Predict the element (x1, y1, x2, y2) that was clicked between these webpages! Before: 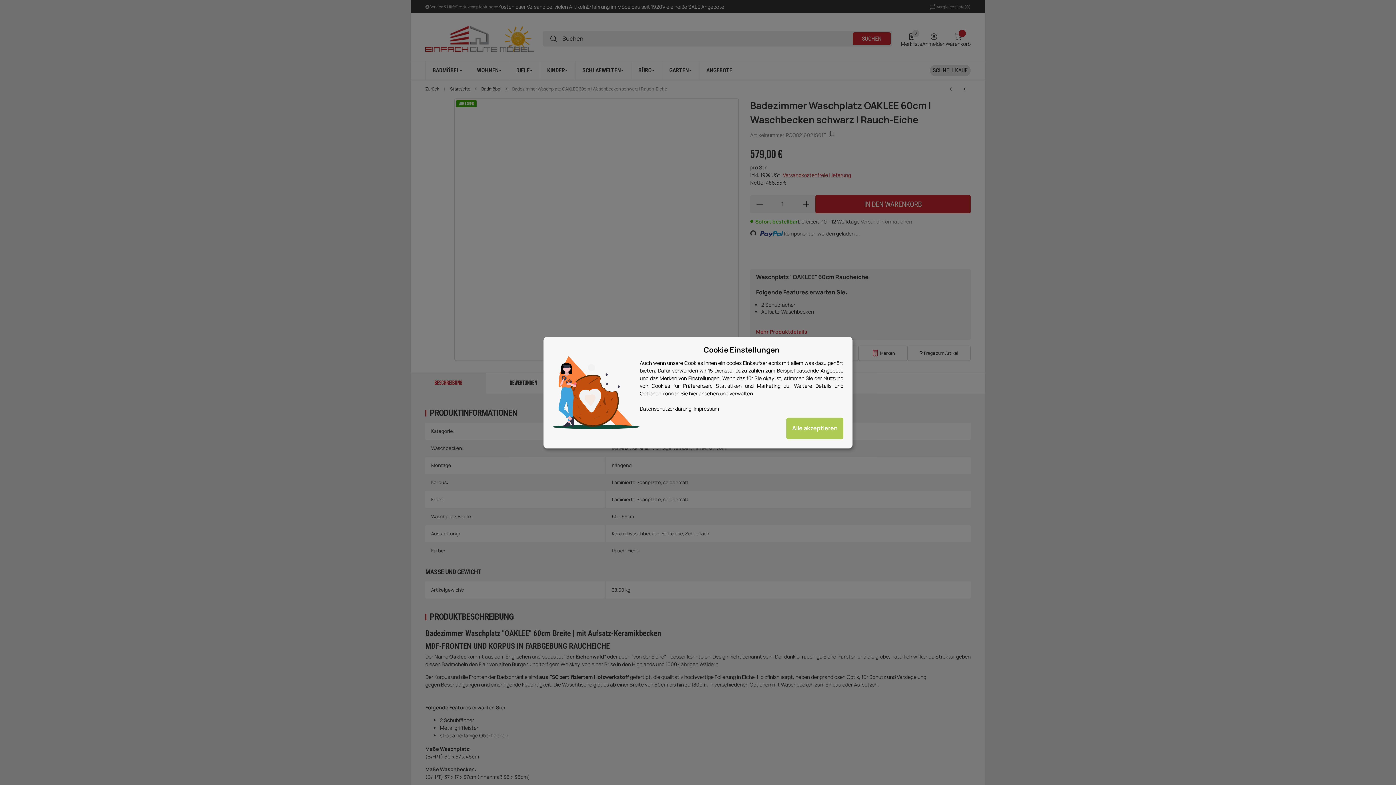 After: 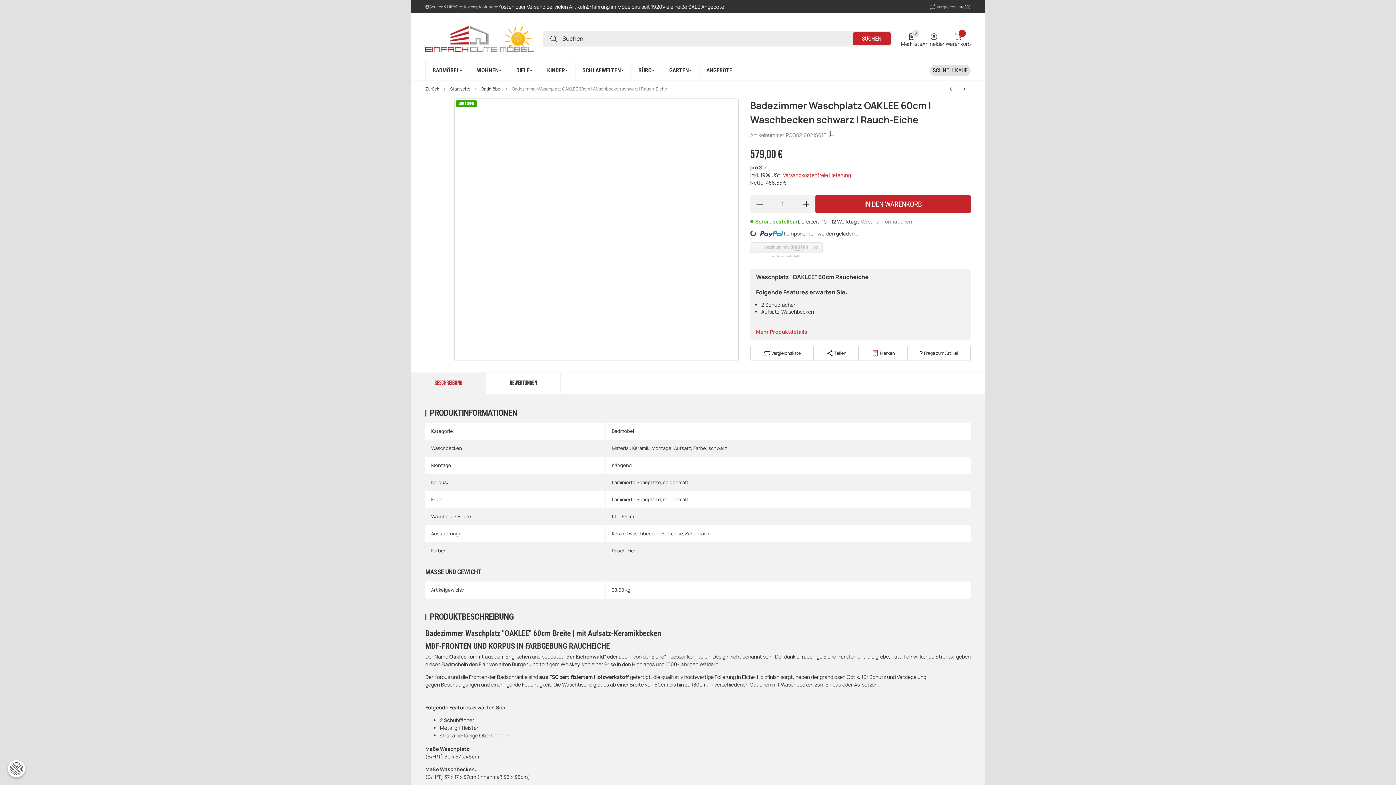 Action: bbox: (786, 417, 843, 439) label: Alle akzeptieren